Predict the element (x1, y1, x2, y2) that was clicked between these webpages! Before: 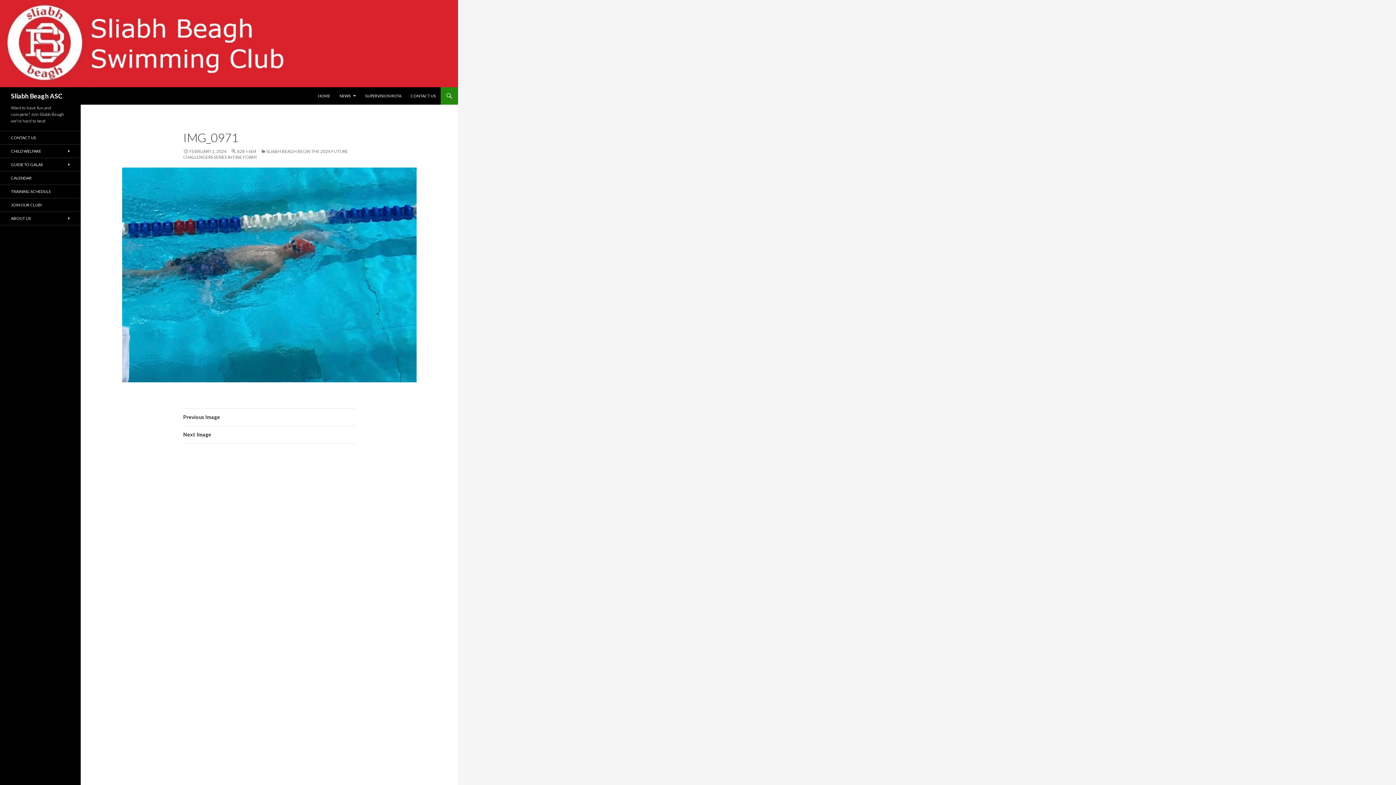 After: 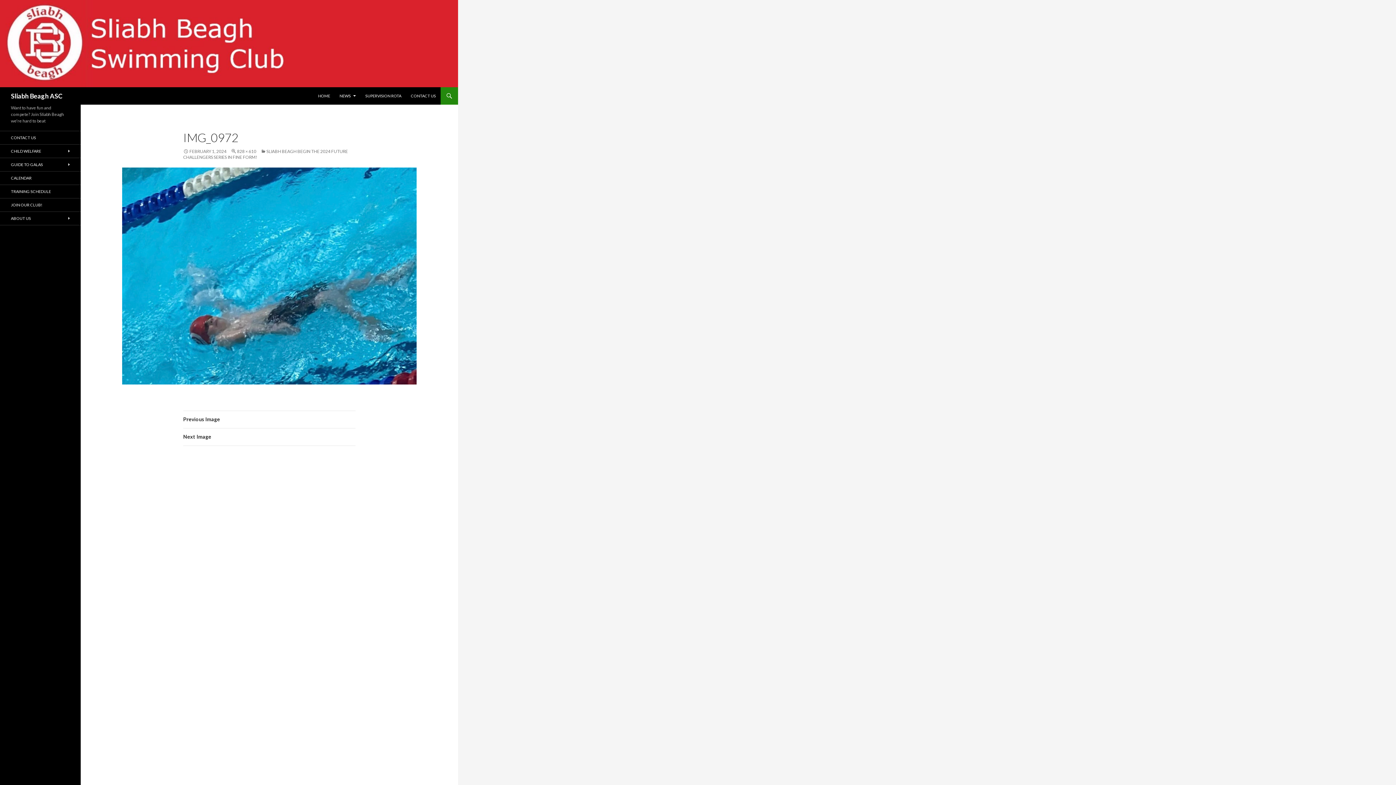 Action: label: Previous Image bbox: (183, 409, 355, 426)